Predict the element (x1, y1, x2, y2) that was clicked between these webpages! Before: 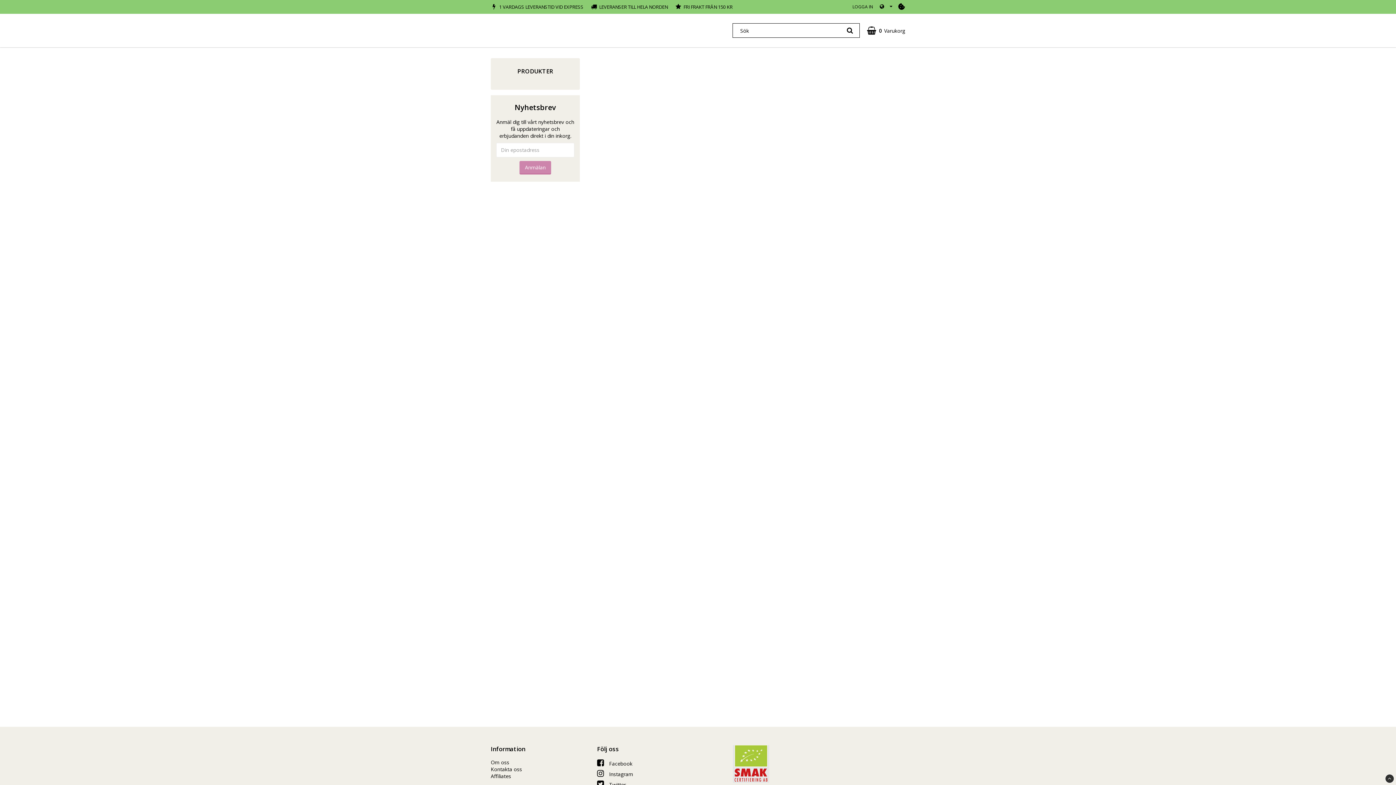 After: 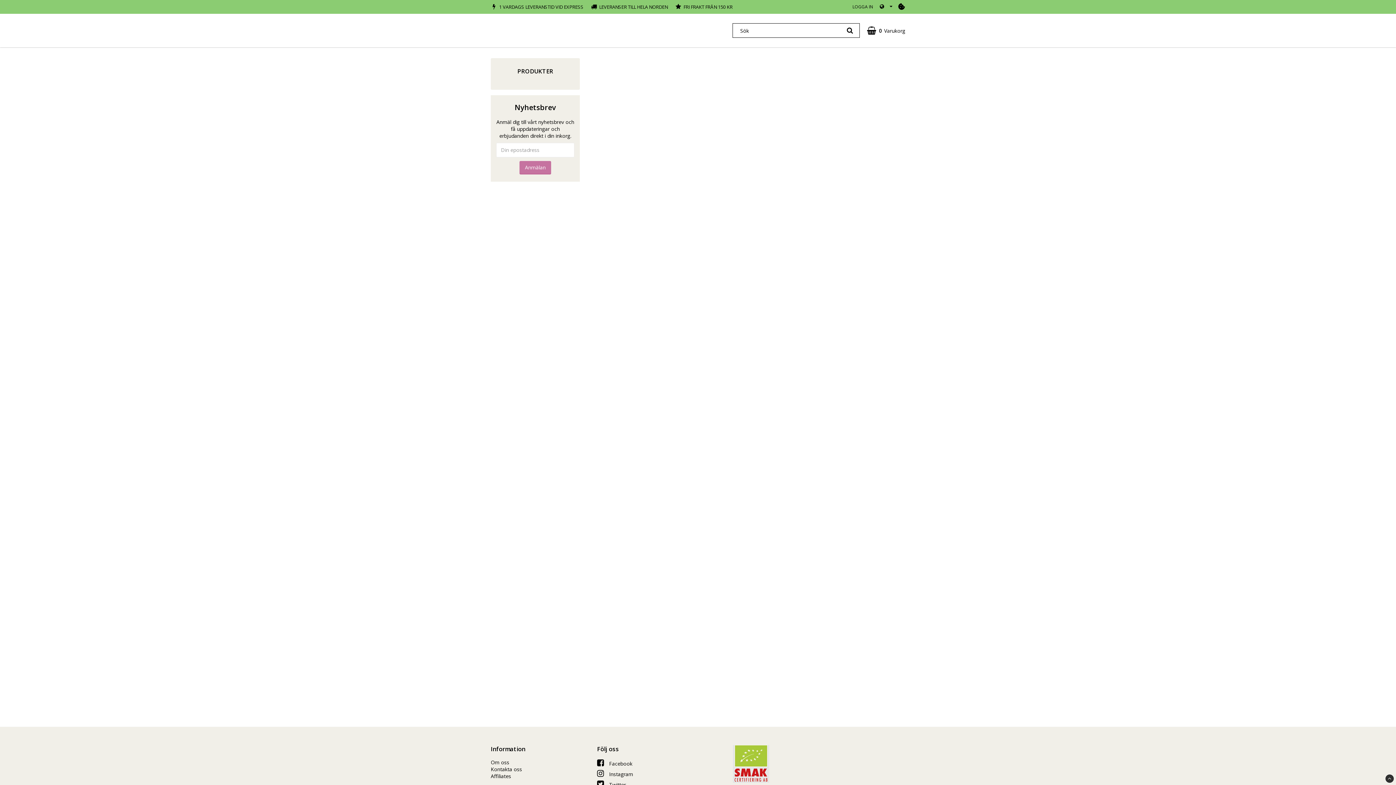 Action: label: Anmälan bbox: (519, 160, 551, 174)